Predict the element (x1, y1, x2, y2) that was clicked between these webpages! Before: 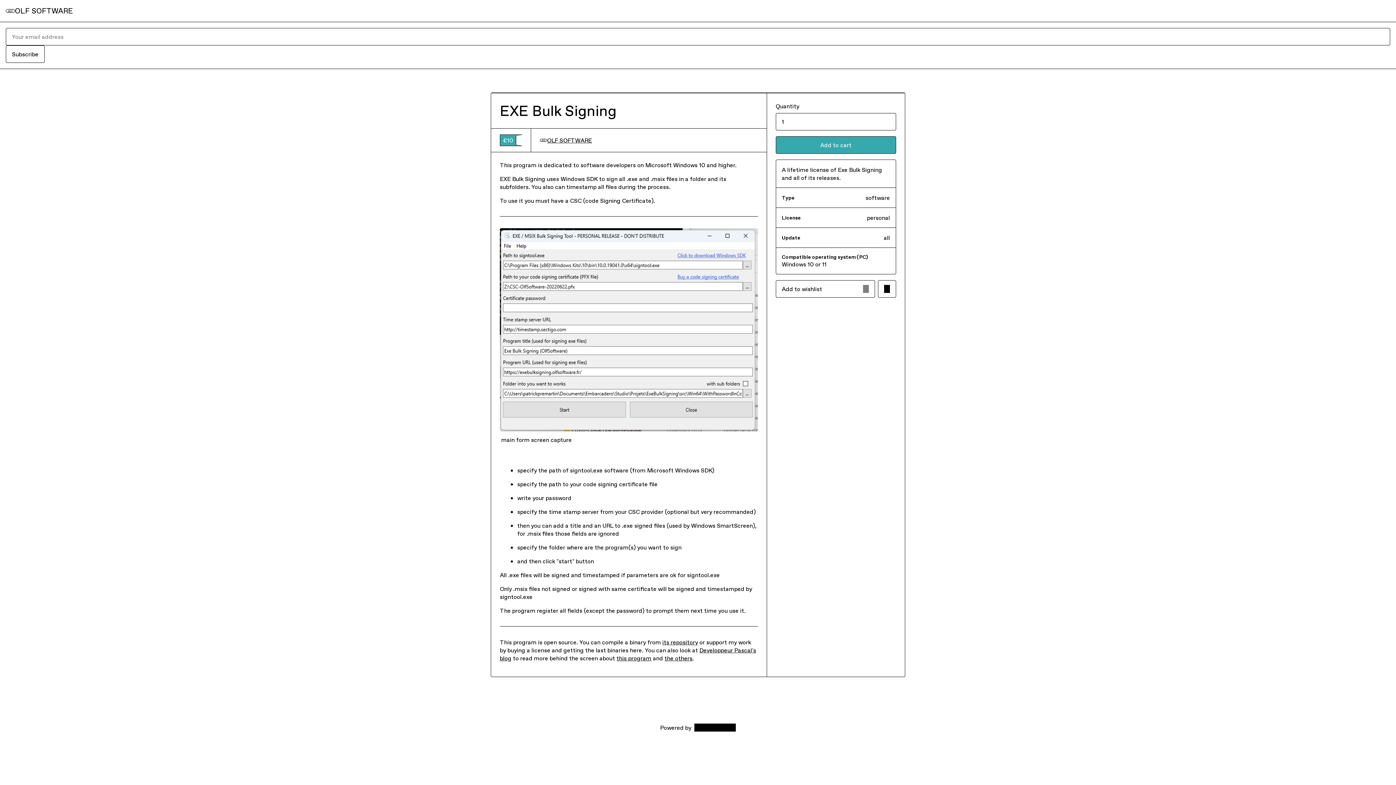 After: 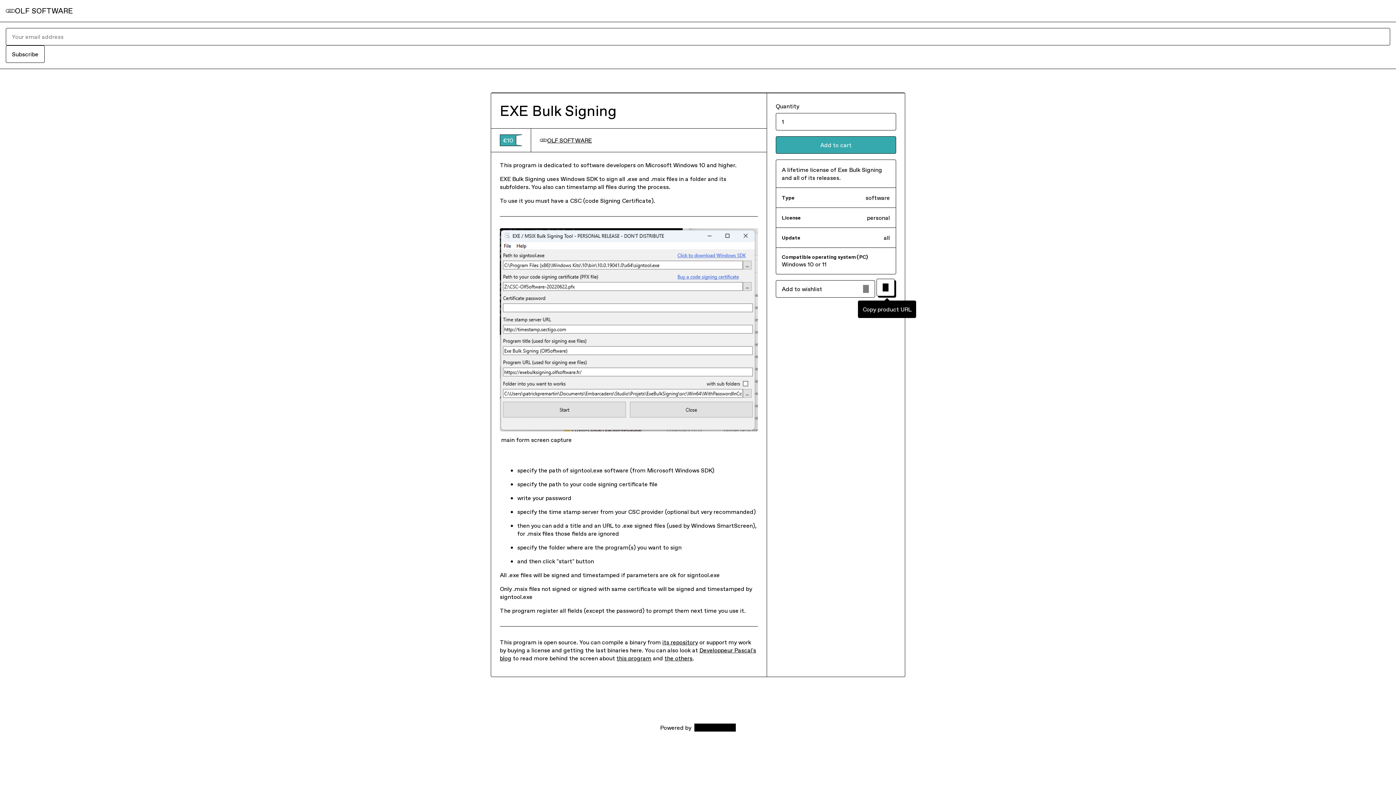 Action: bbox: (878, 280, 896, 297) label: Copy product URL